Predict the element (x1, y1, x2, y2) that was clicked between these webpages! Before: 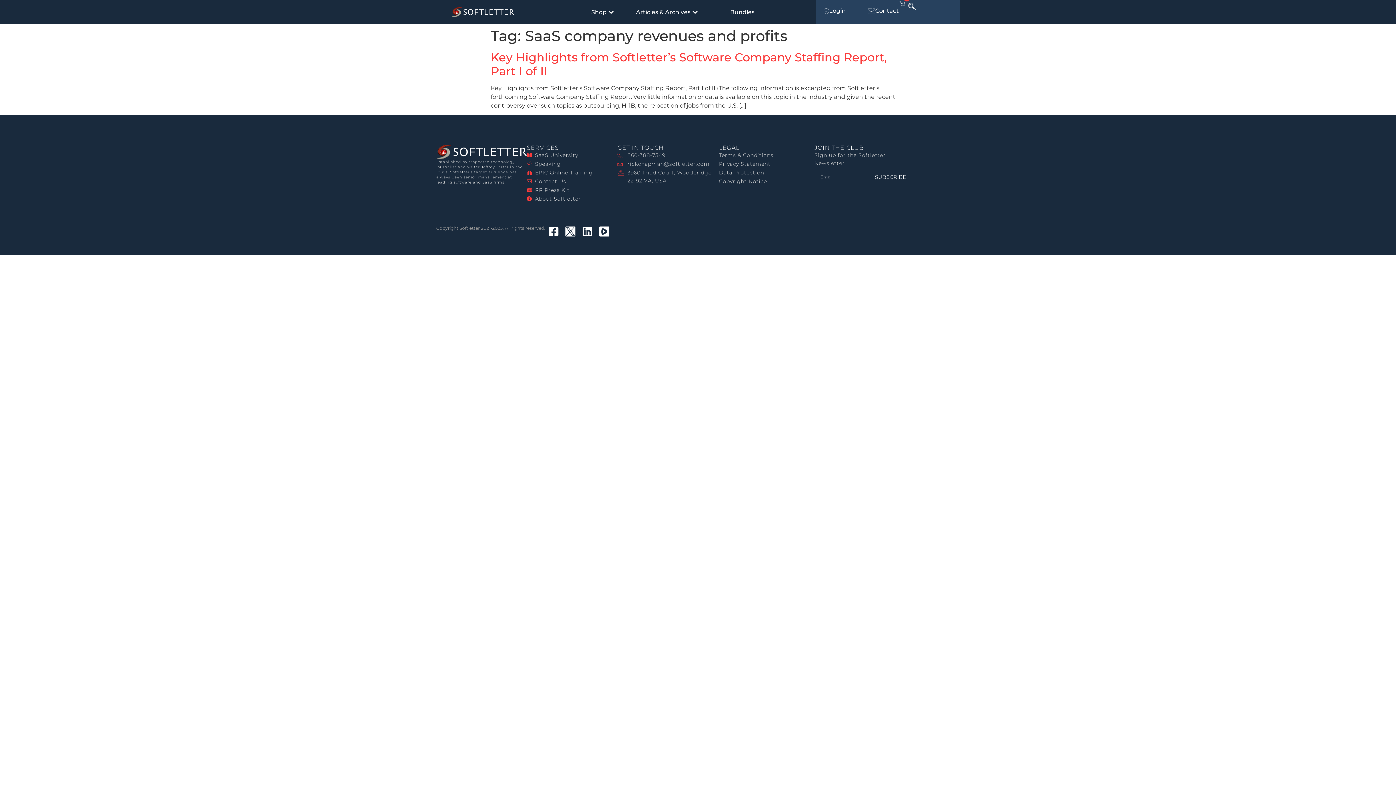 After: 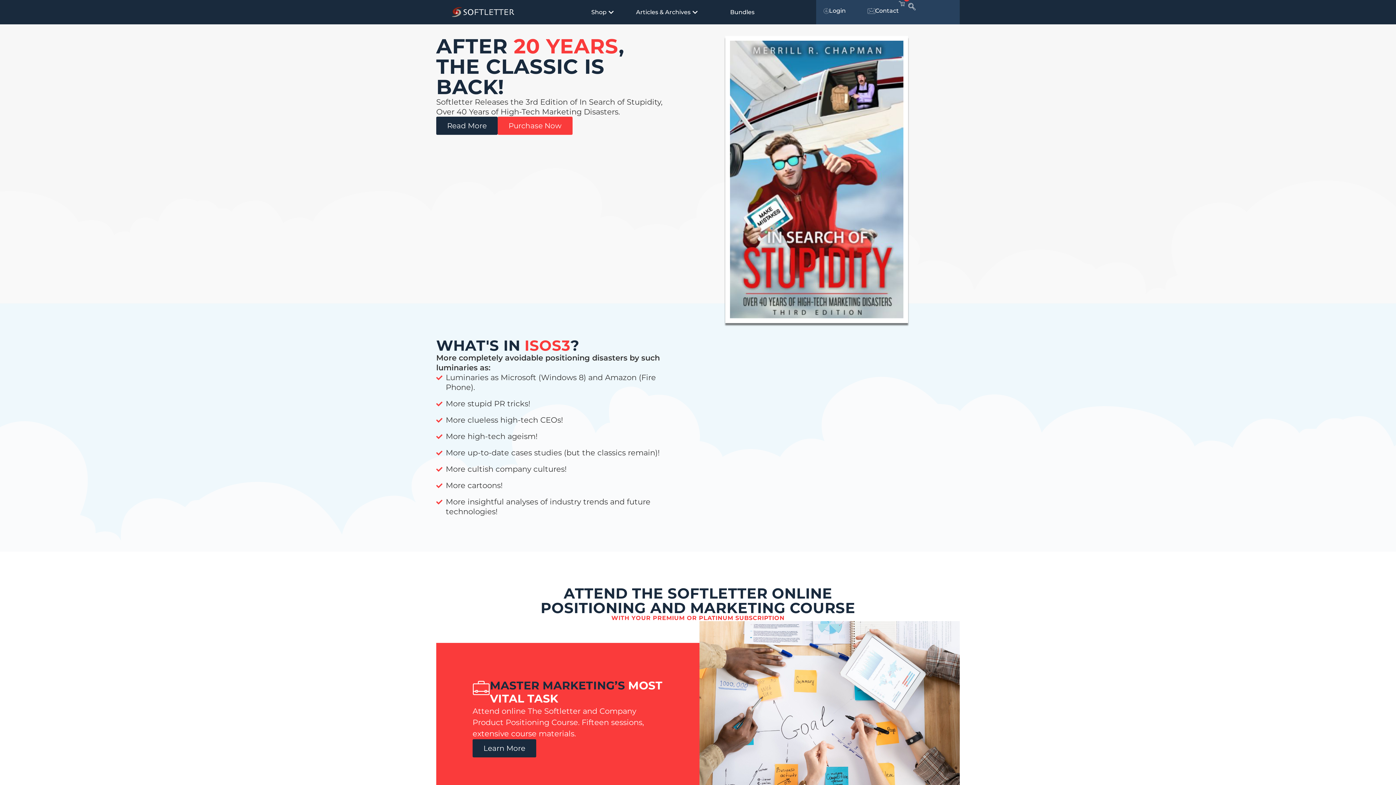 Action: bbox: (436, 144, 526, 159)